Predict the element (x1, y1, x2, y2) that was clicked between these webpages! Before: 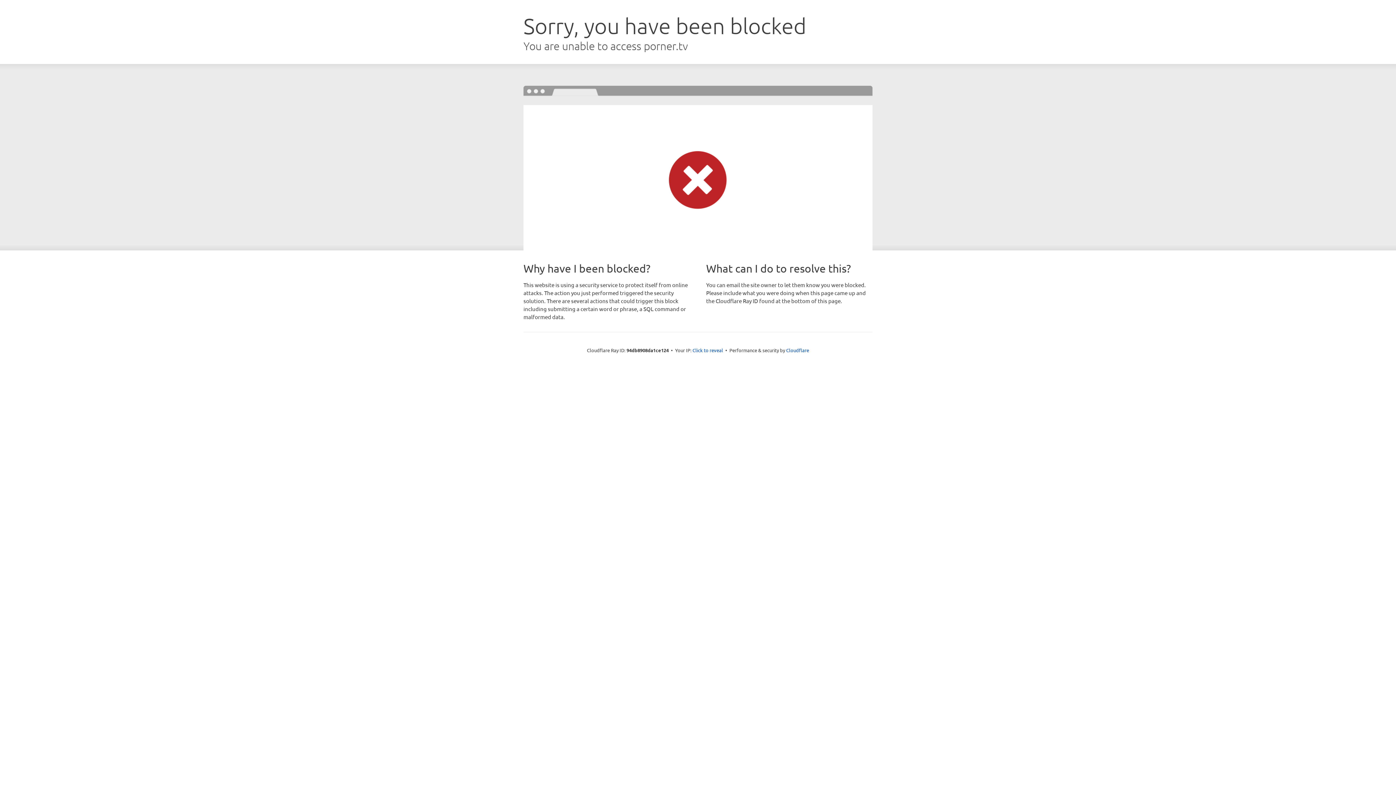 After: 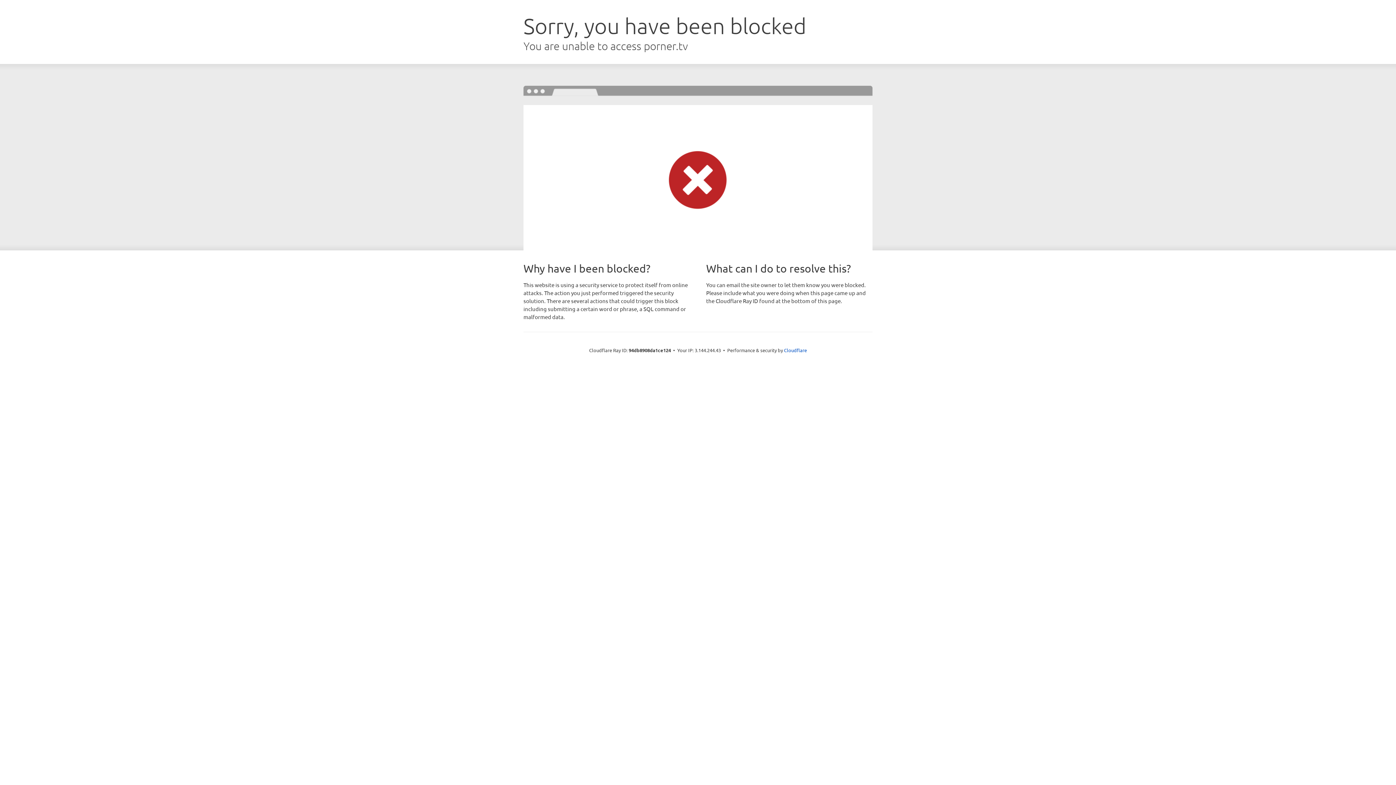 Action: bbox: (692, 346, 723, 353) label: Click to reveal